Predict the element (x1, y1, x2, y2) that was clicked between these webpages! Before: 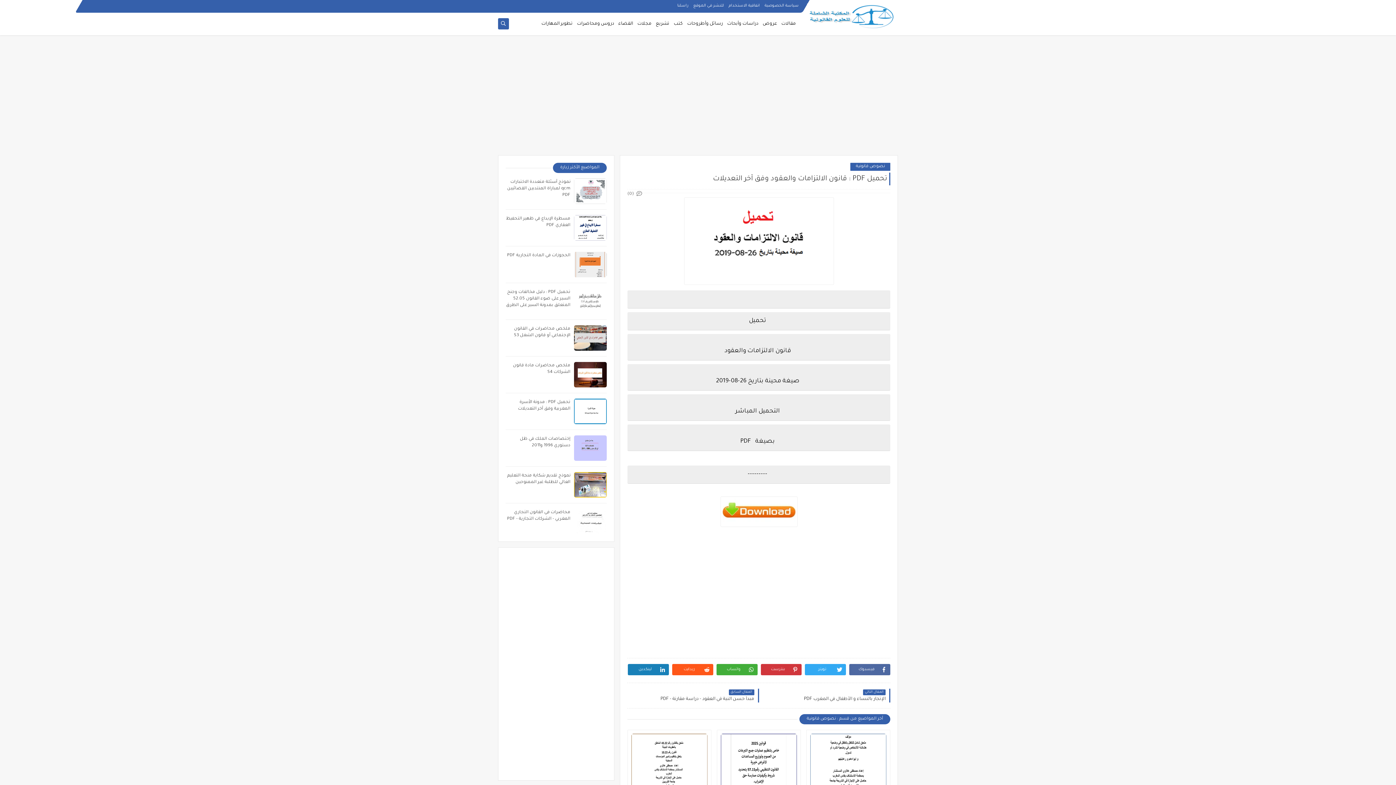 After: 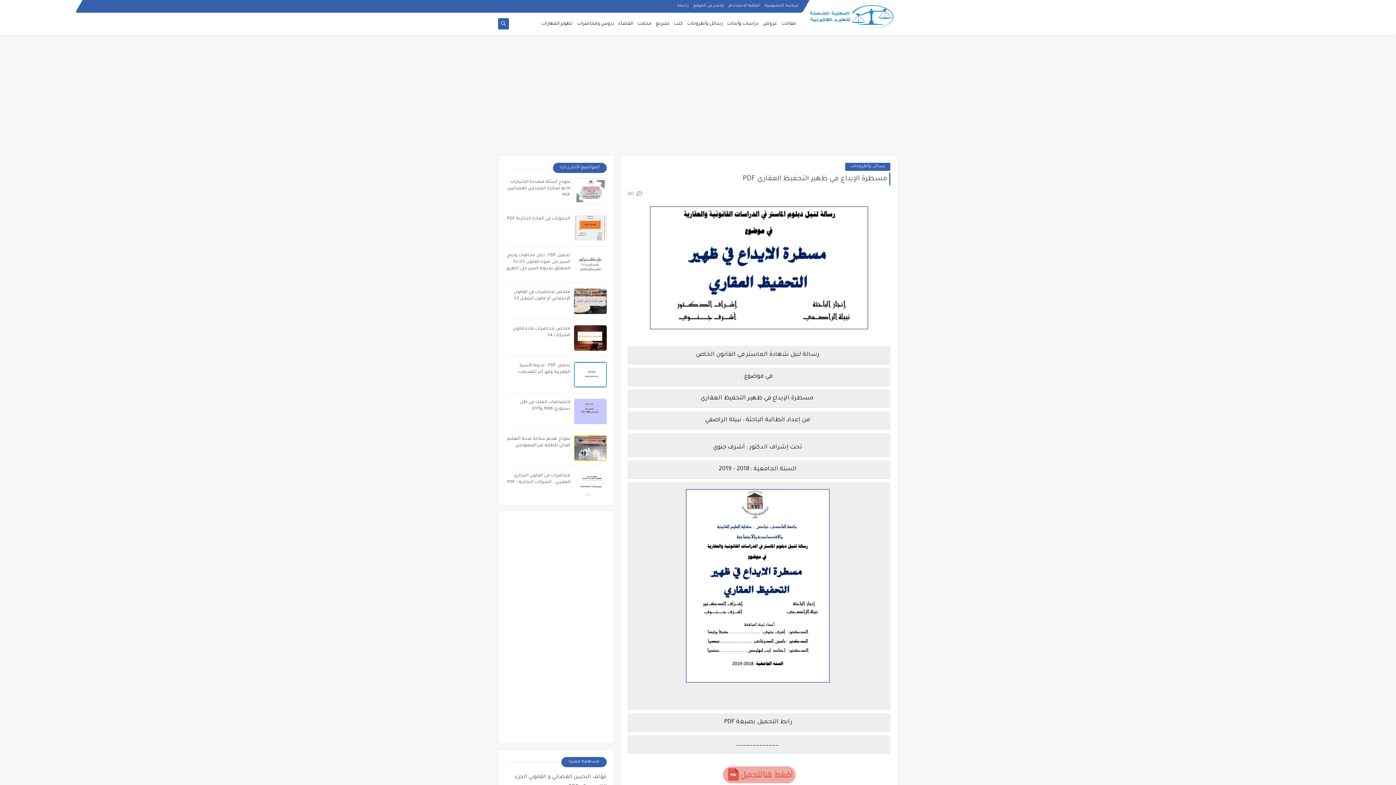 Action: bbox: (574, 215, 606, 240)